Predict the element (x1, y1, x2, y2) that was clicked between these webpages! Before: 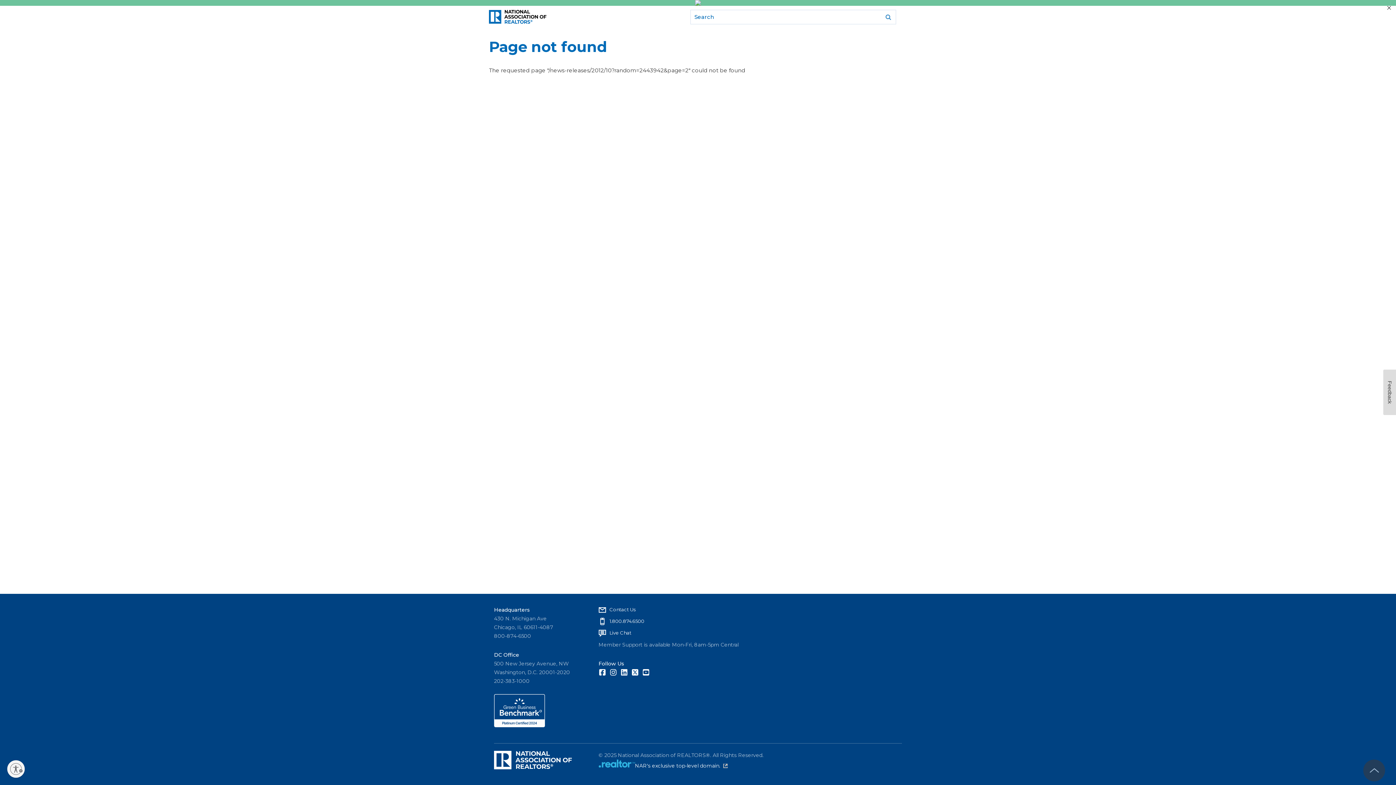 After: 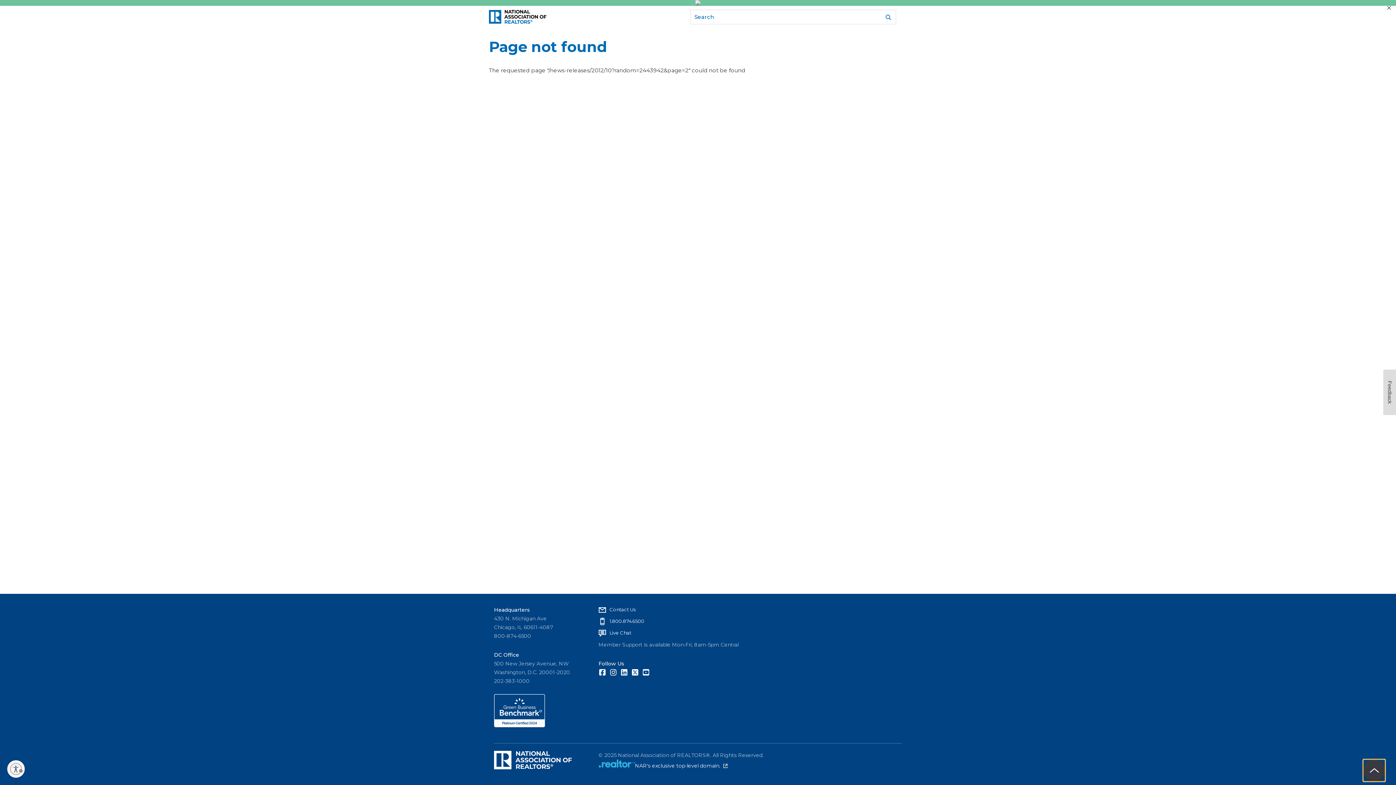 Action: label: Back to top bbox: (1363, 760, 1385, 781)